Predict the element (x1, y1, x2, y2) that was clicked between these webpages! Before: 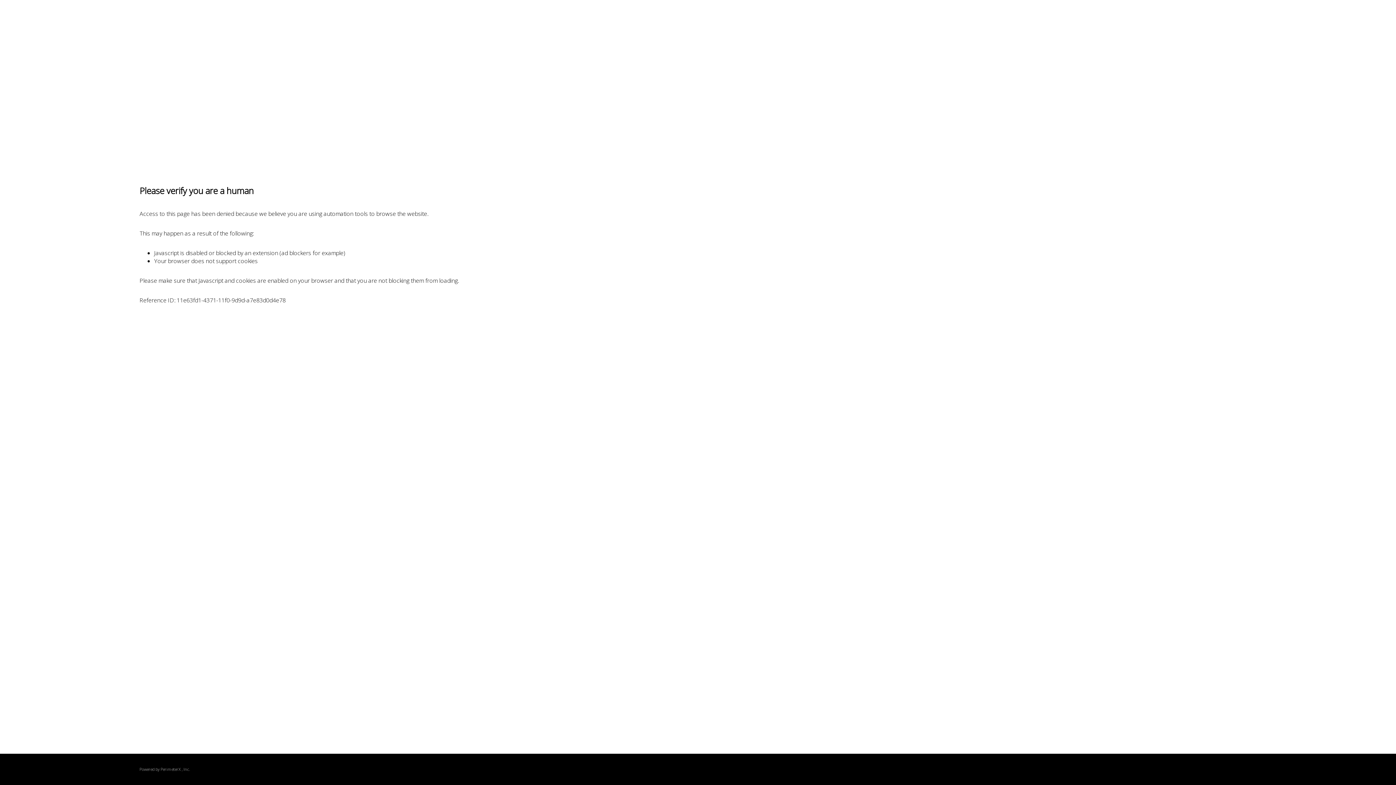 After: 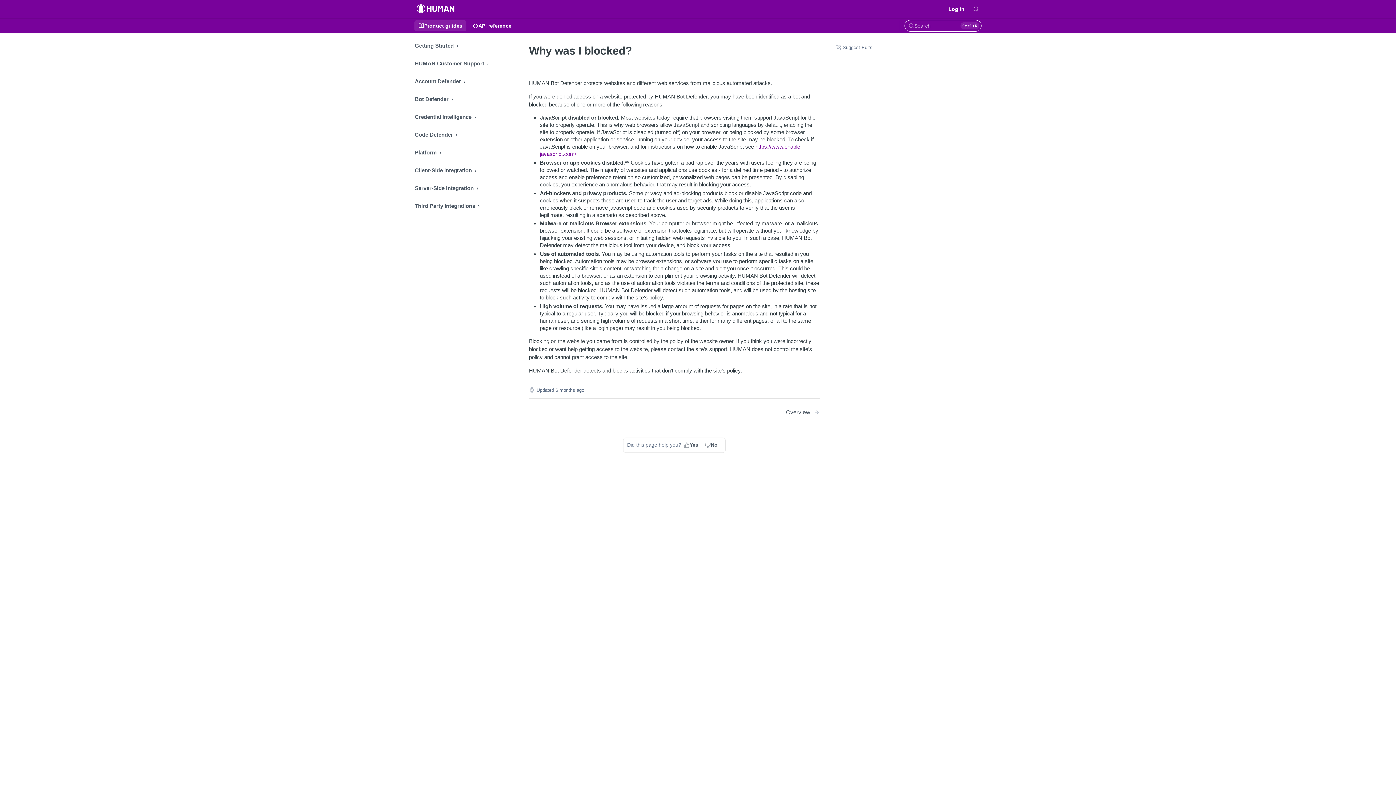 Action: bbox: (160, 767, 180, 772) label: PerimeterX